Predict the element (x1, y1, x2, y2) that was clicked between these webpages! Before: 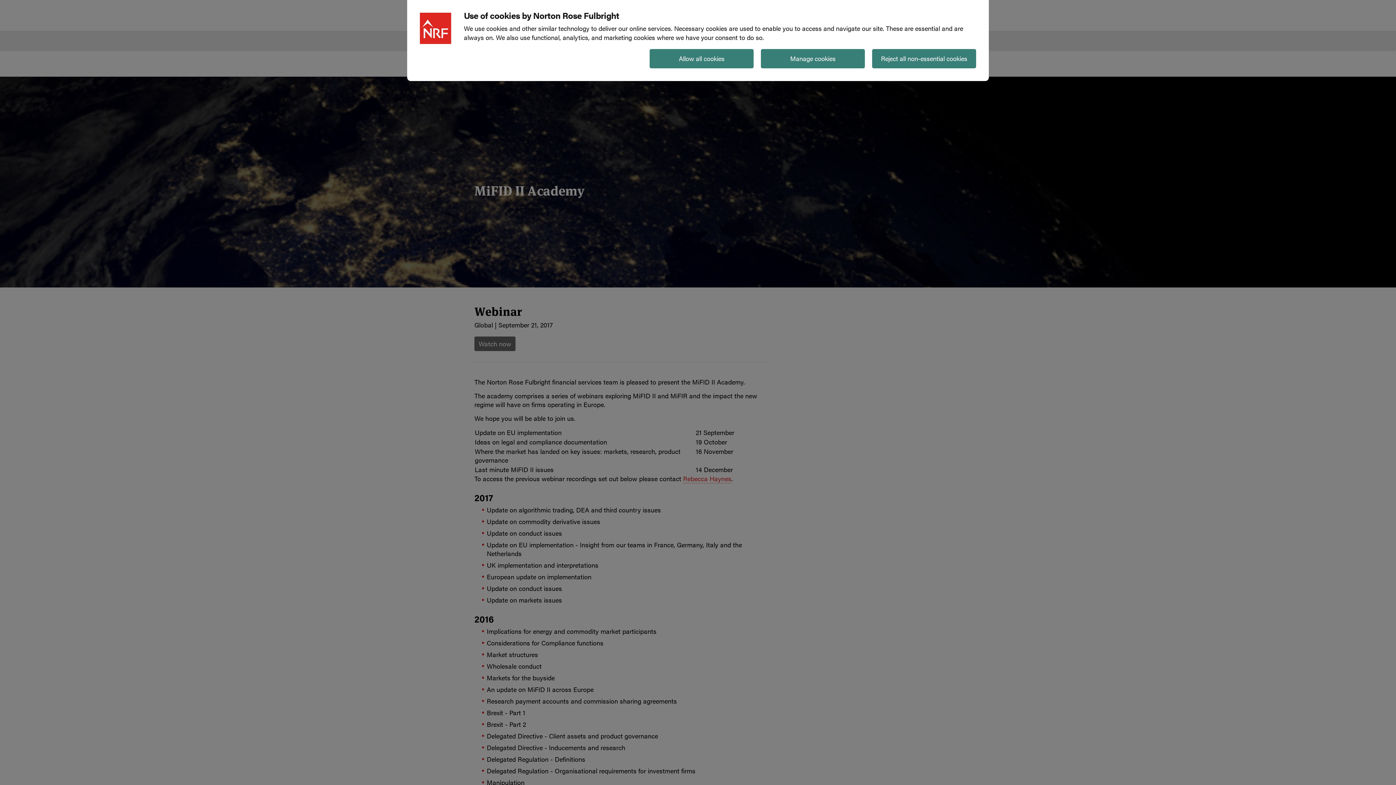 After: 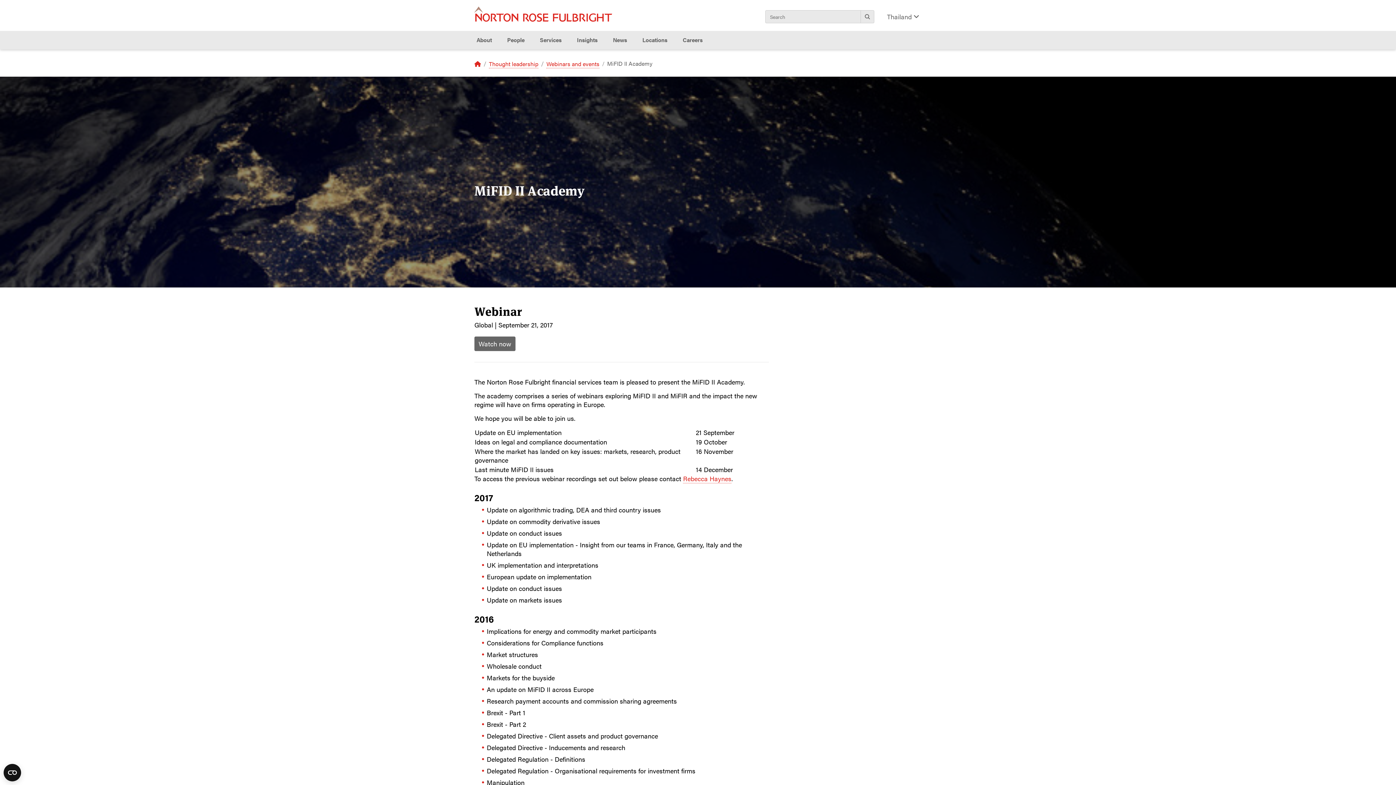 Action: label: Reject all non-essential cookies bbox: (872, 49, 976, 68)